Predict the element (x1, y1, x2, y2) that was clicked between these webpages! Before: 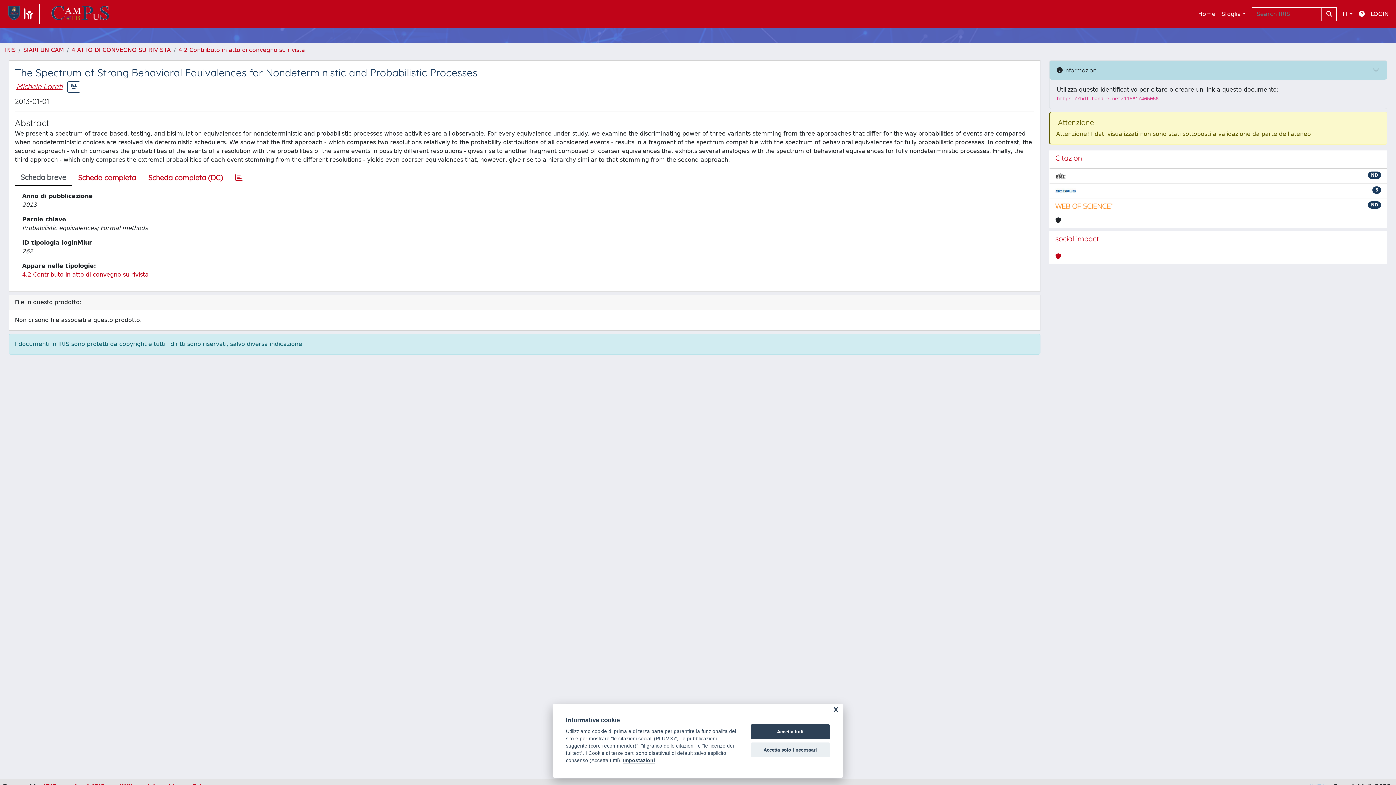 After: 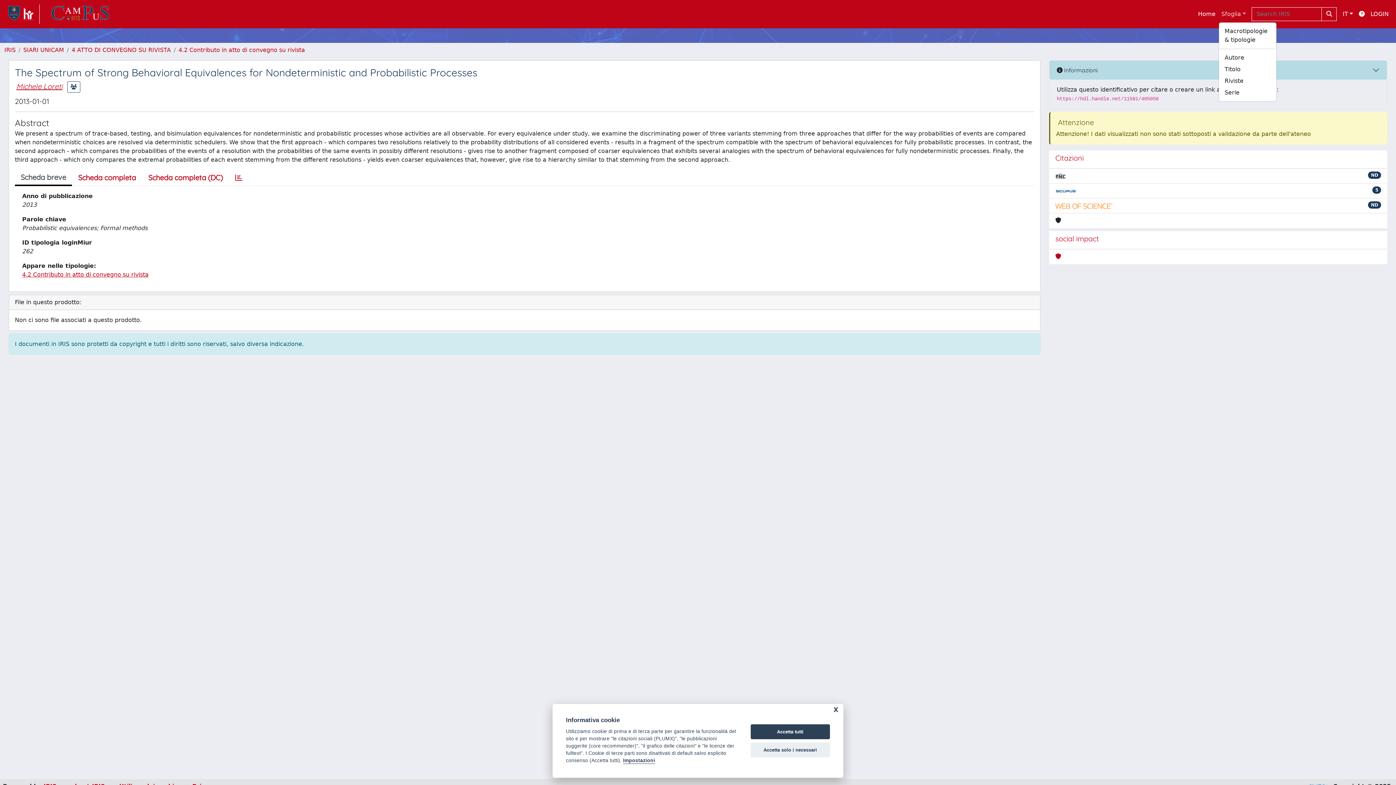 Action: bbox: (1218, 6, 1249, 21) label: Sfoglia